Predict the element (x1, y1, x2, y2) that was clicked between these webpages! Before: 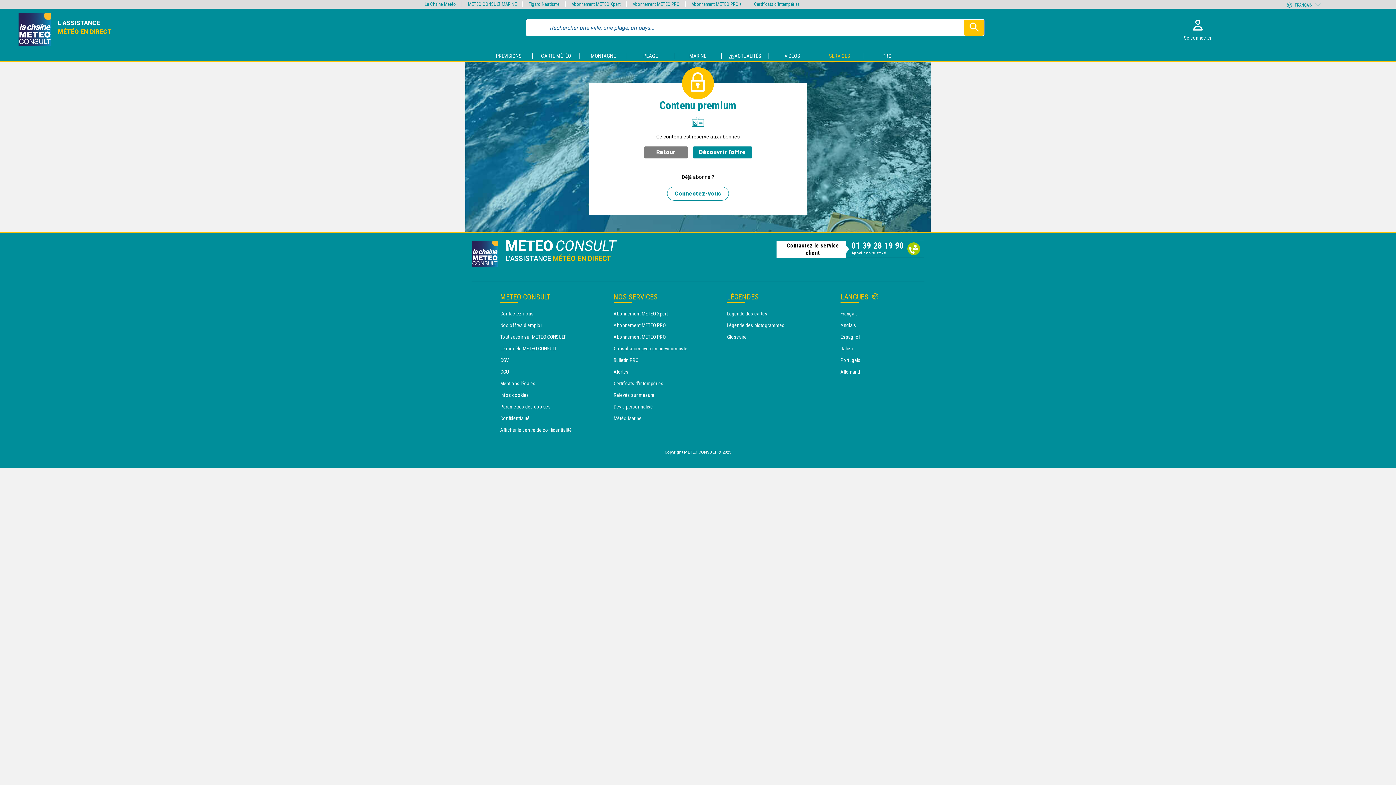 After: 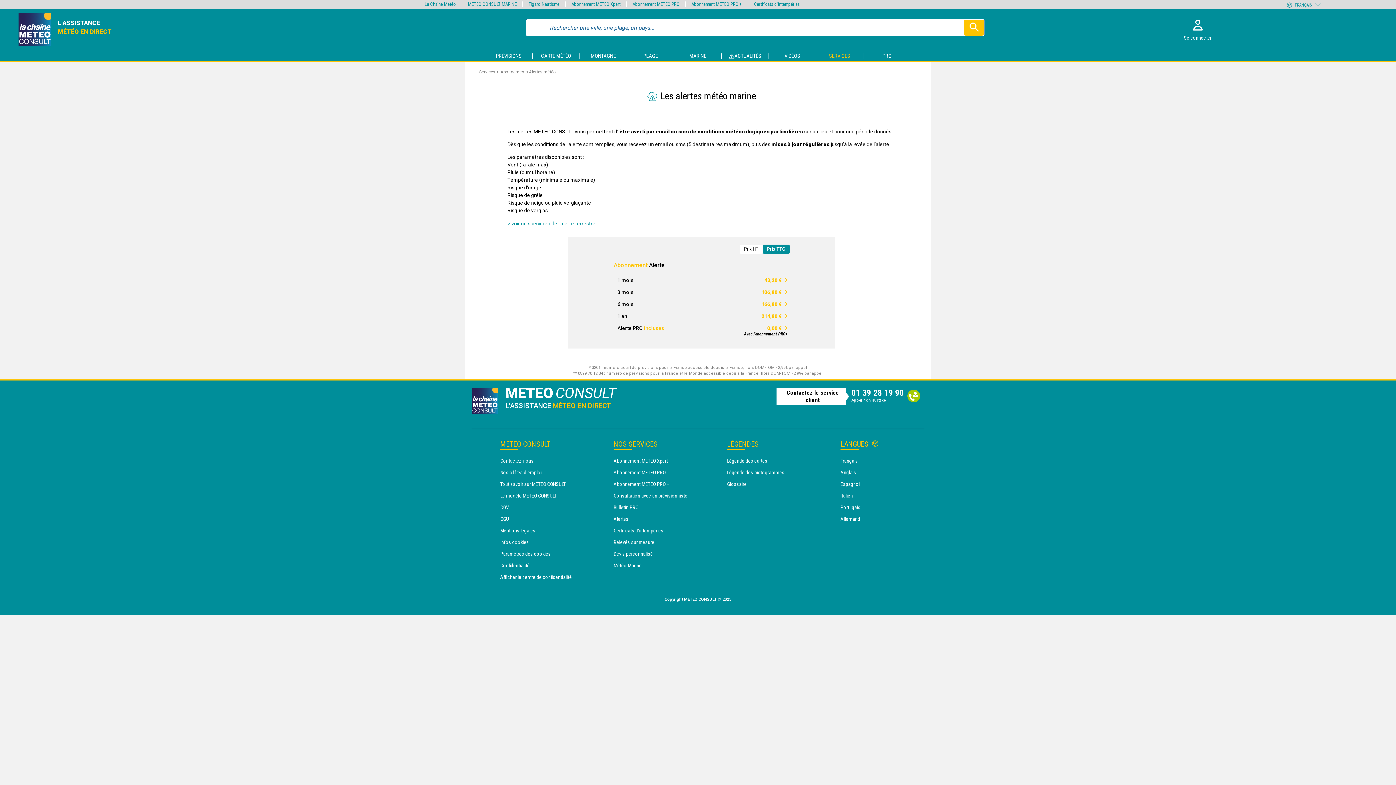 Action: bbox: (613, 369, 628, 374) label: Alertes